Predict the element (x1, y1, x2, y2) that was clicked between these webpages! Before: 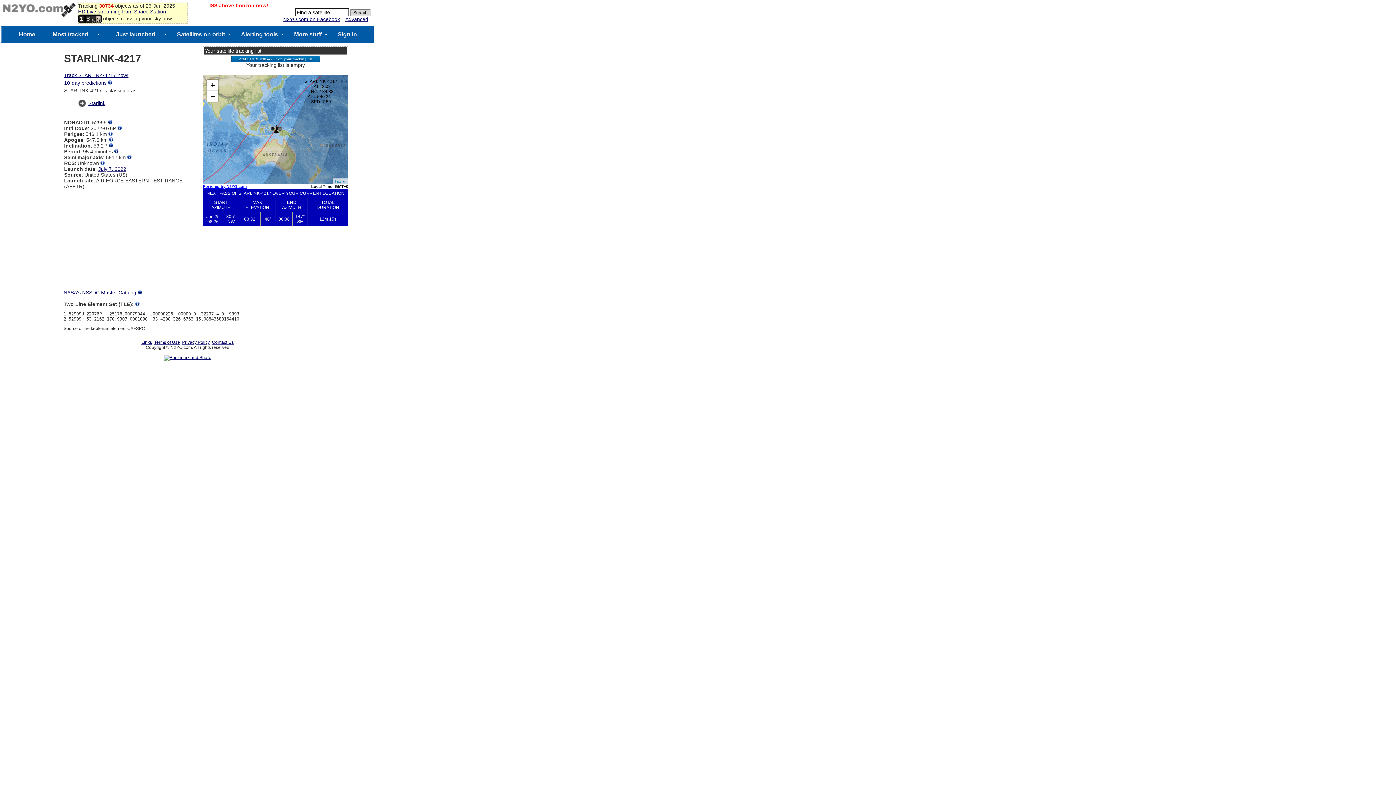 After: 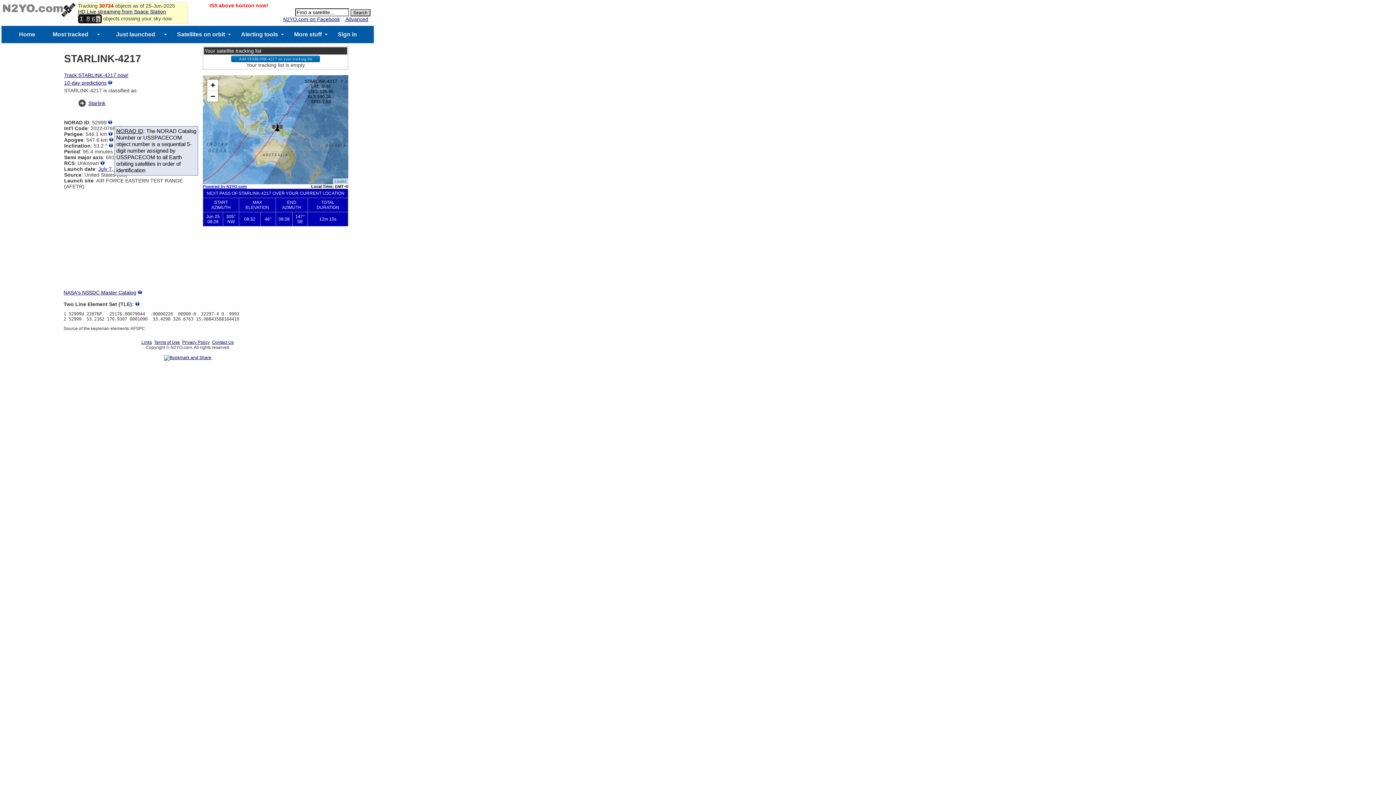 Action: bbox: (108, 119, 112, 125)